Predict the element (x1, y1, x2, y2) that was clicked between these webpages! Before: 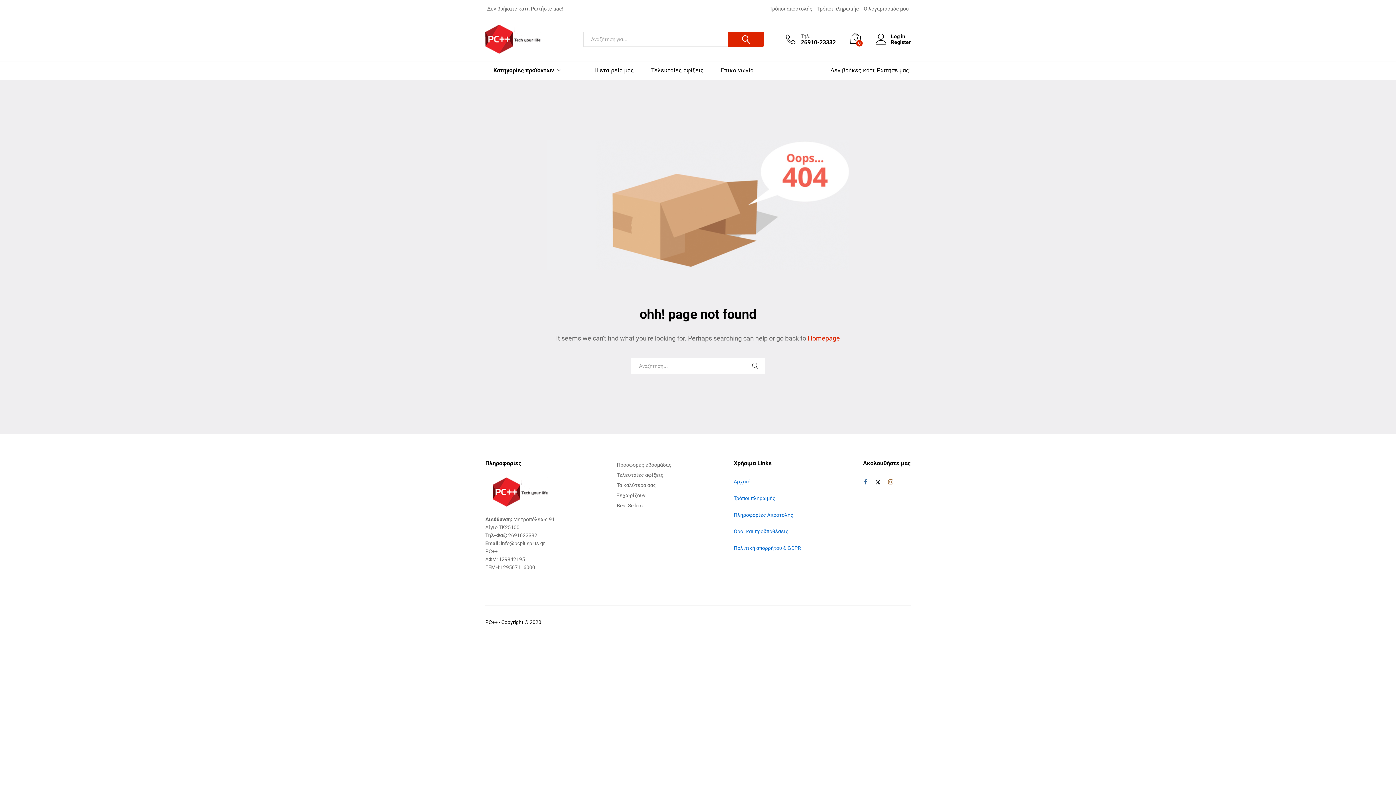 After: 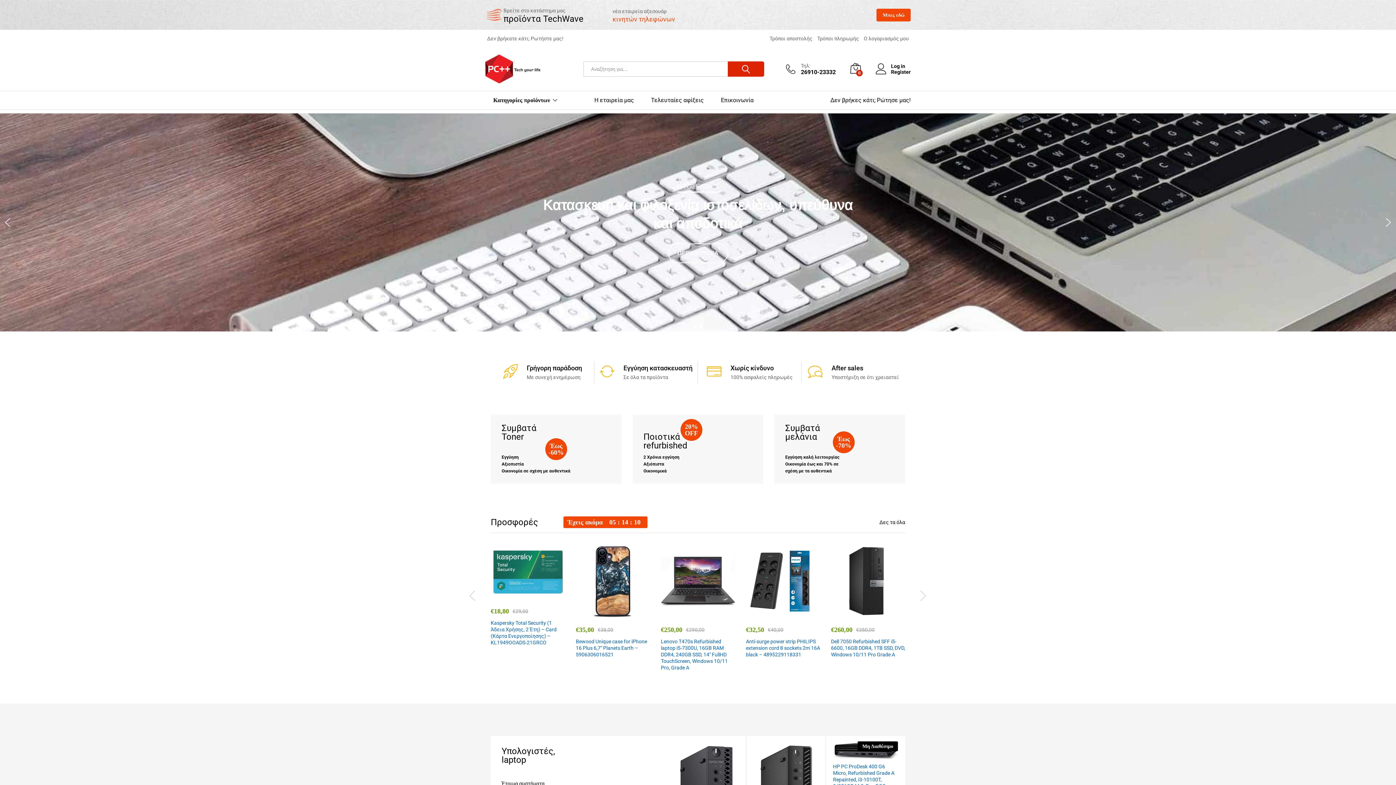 Action: bbox: (733, 478, 750, 484) label: Αρχική